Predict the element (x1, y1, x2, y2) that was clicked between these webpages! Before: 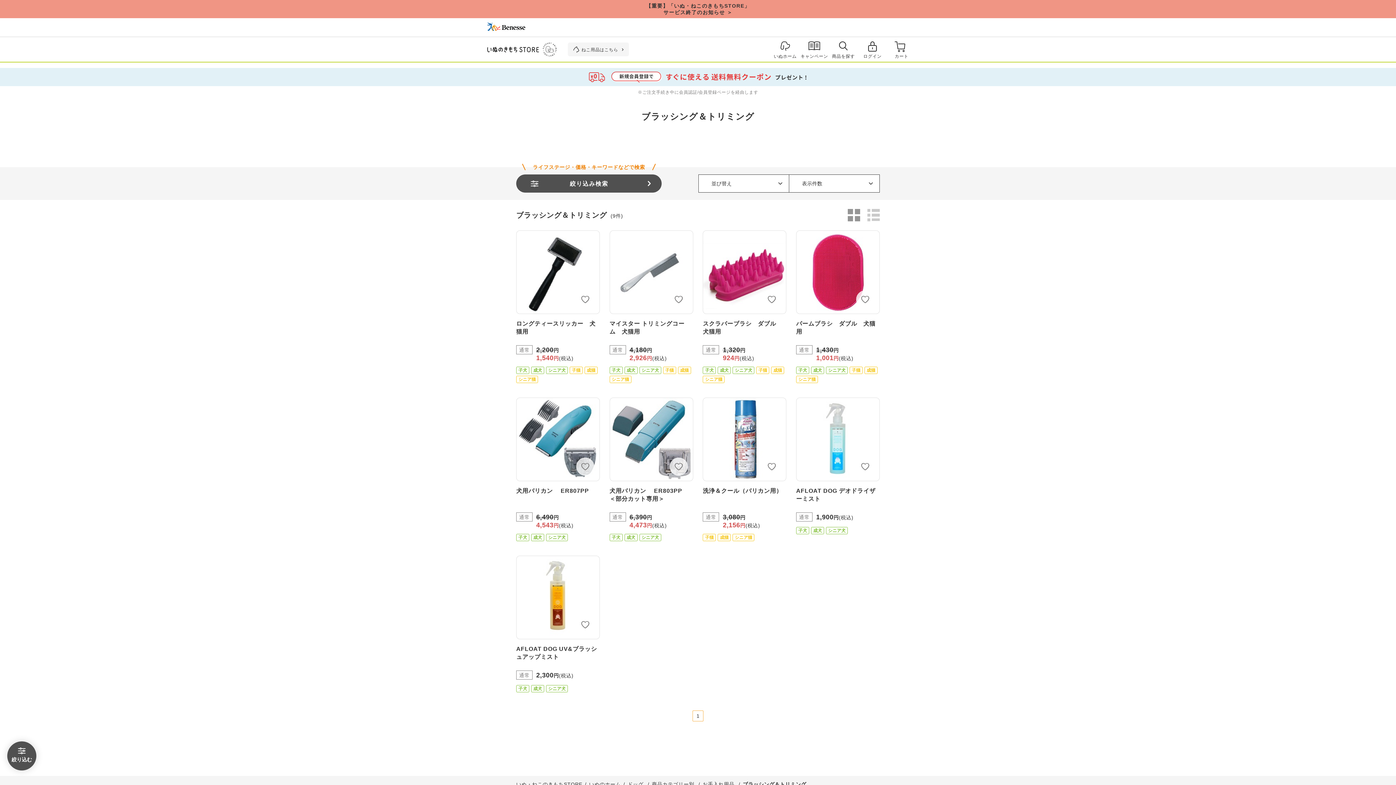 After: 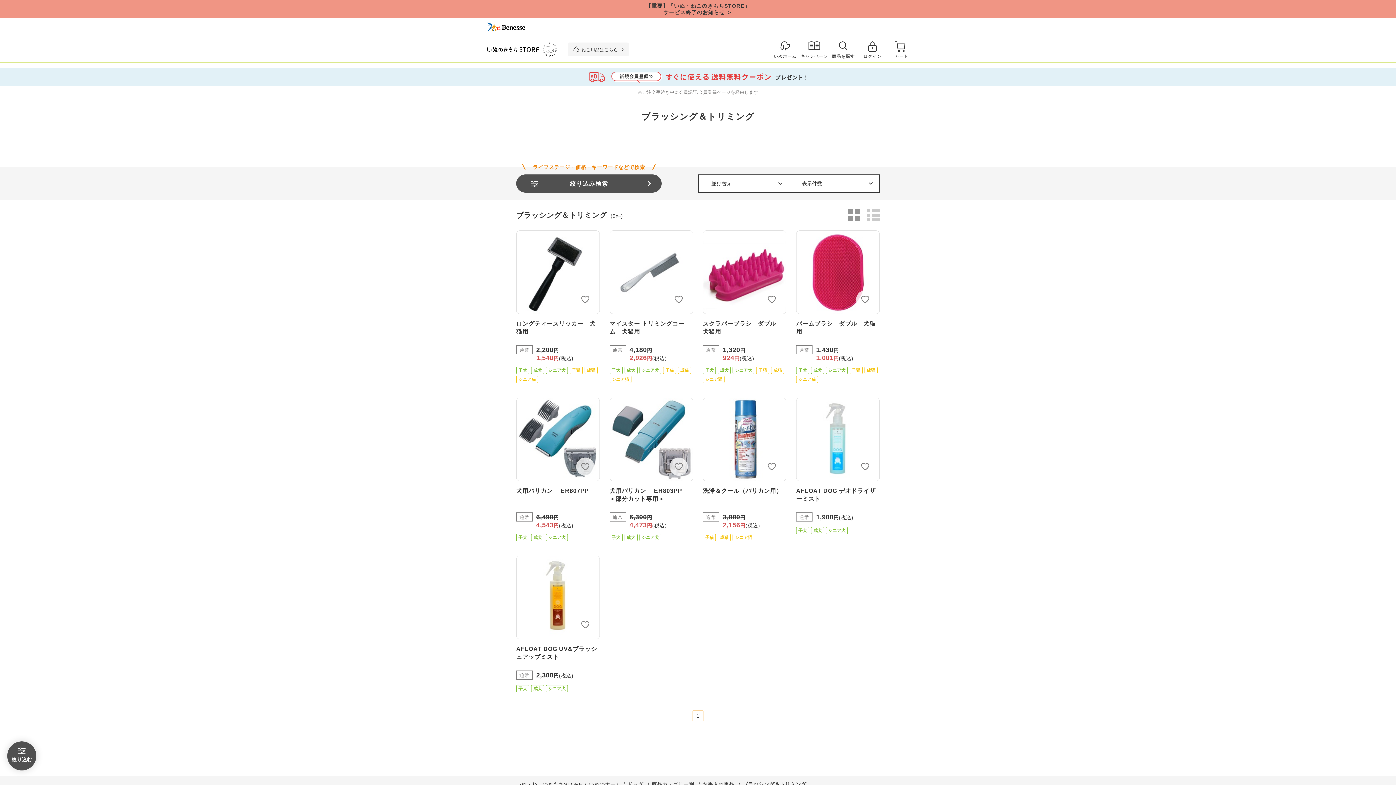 Action: label: ブラッシング＆トリミング bbox: (743, 781, 806, 787)